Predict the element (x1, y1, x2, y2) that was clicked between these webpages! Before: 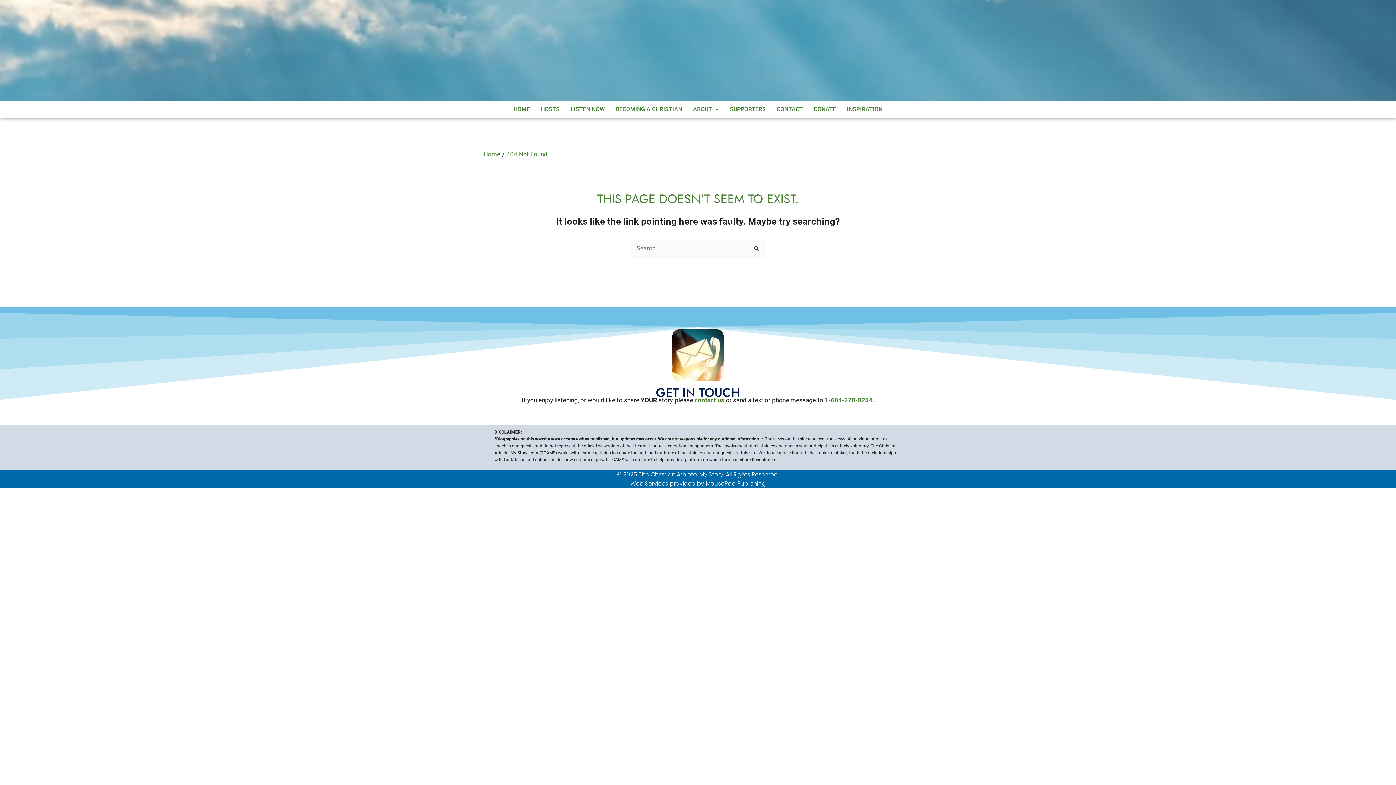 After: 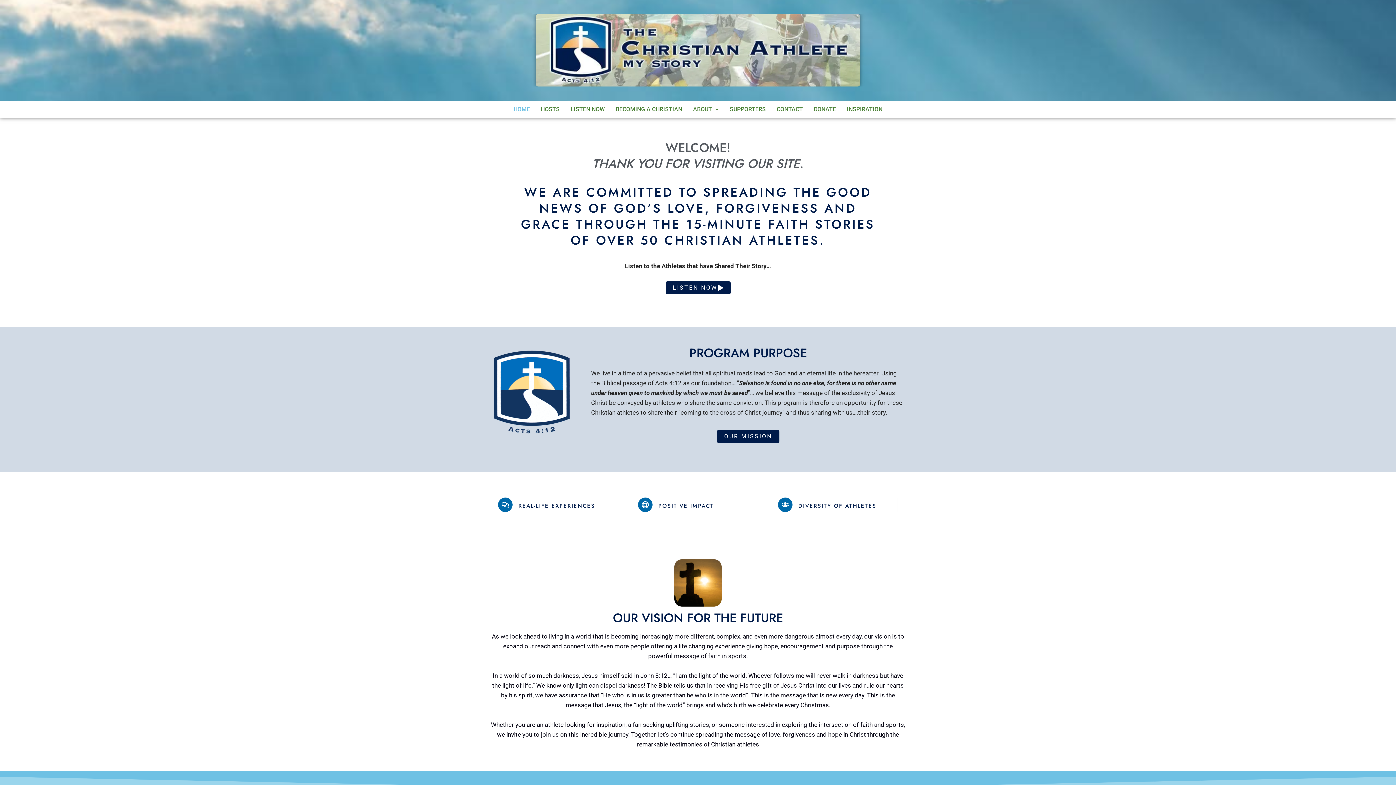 Action: label: HOME bbox: (508, 101, 535, 117)